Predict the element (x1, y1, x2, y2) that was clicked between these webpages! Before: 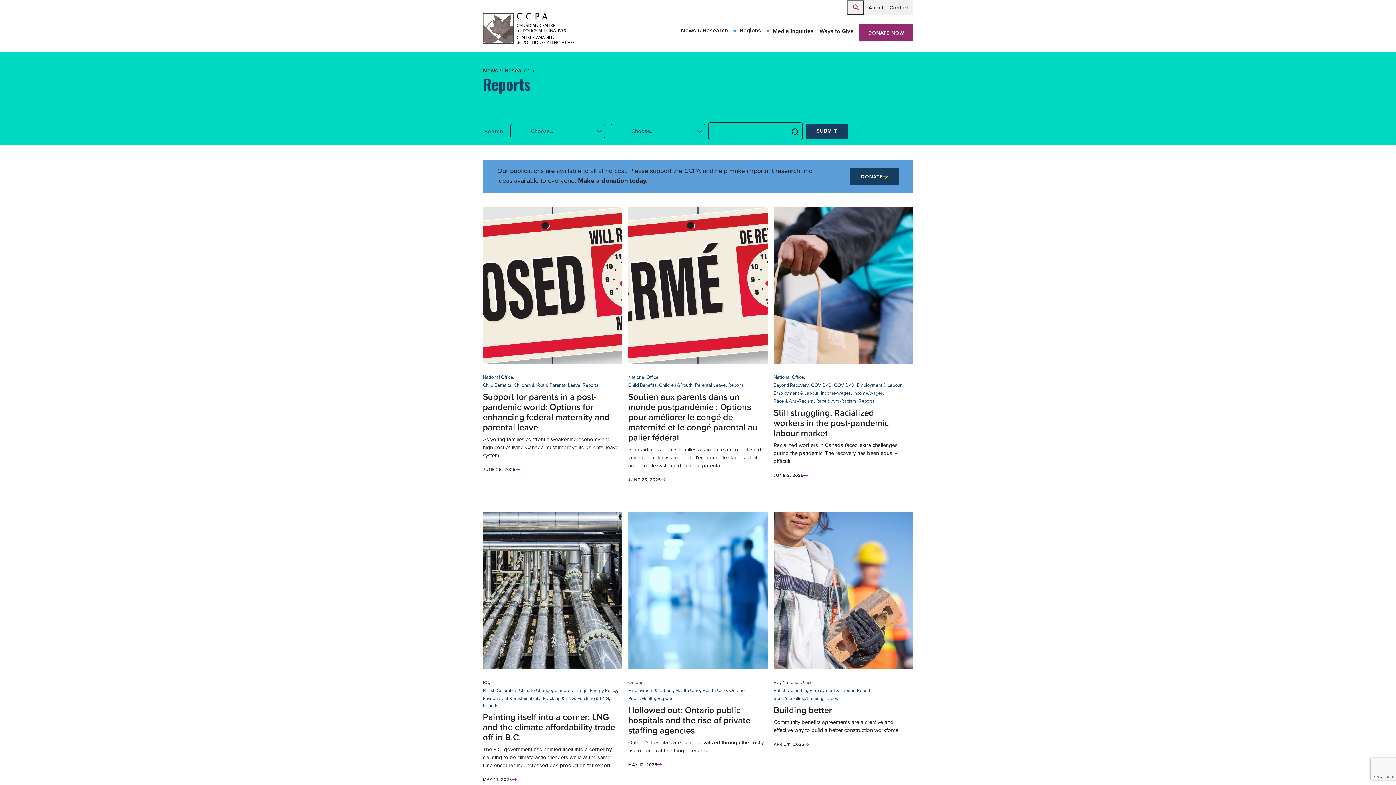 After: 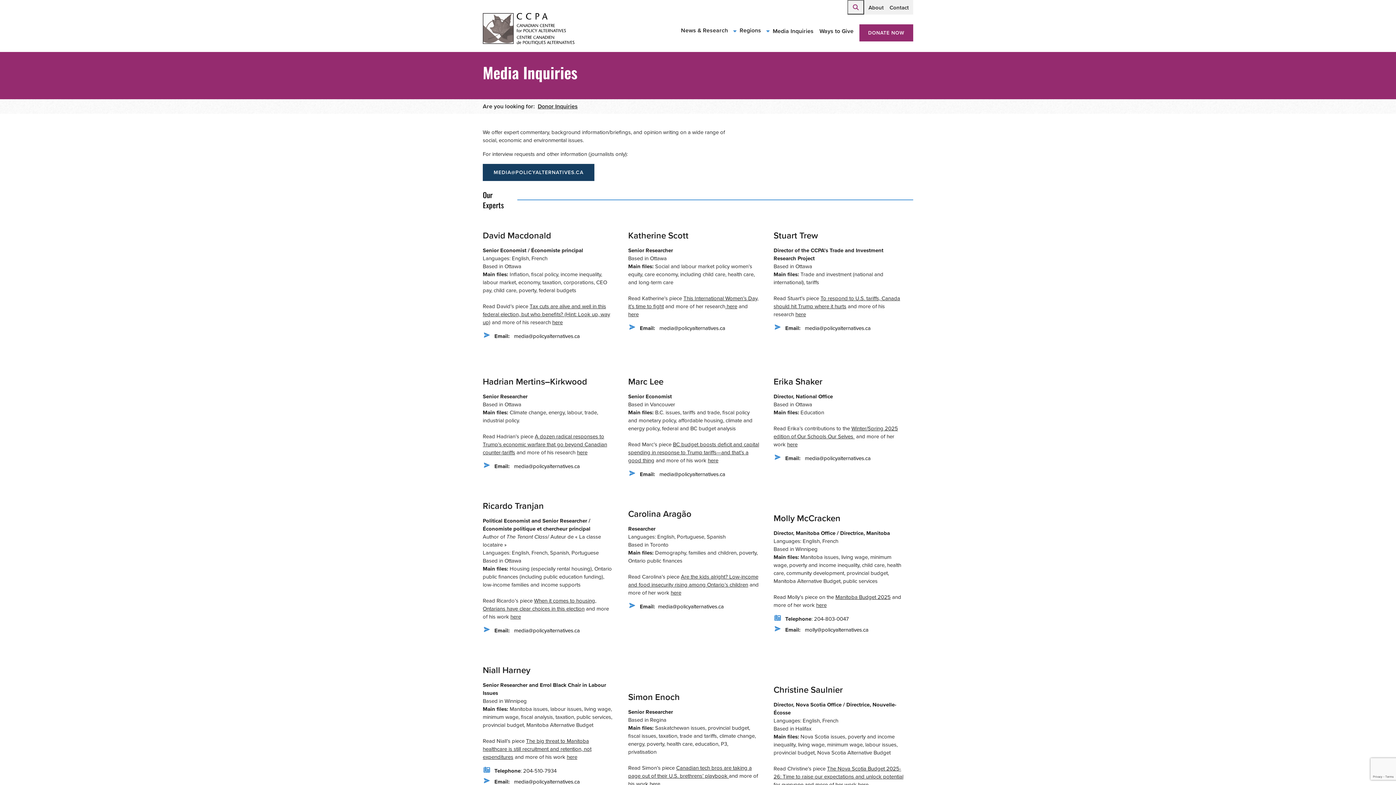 Action: bbox: (770, 25, 816, 37) label: Media Inquiries